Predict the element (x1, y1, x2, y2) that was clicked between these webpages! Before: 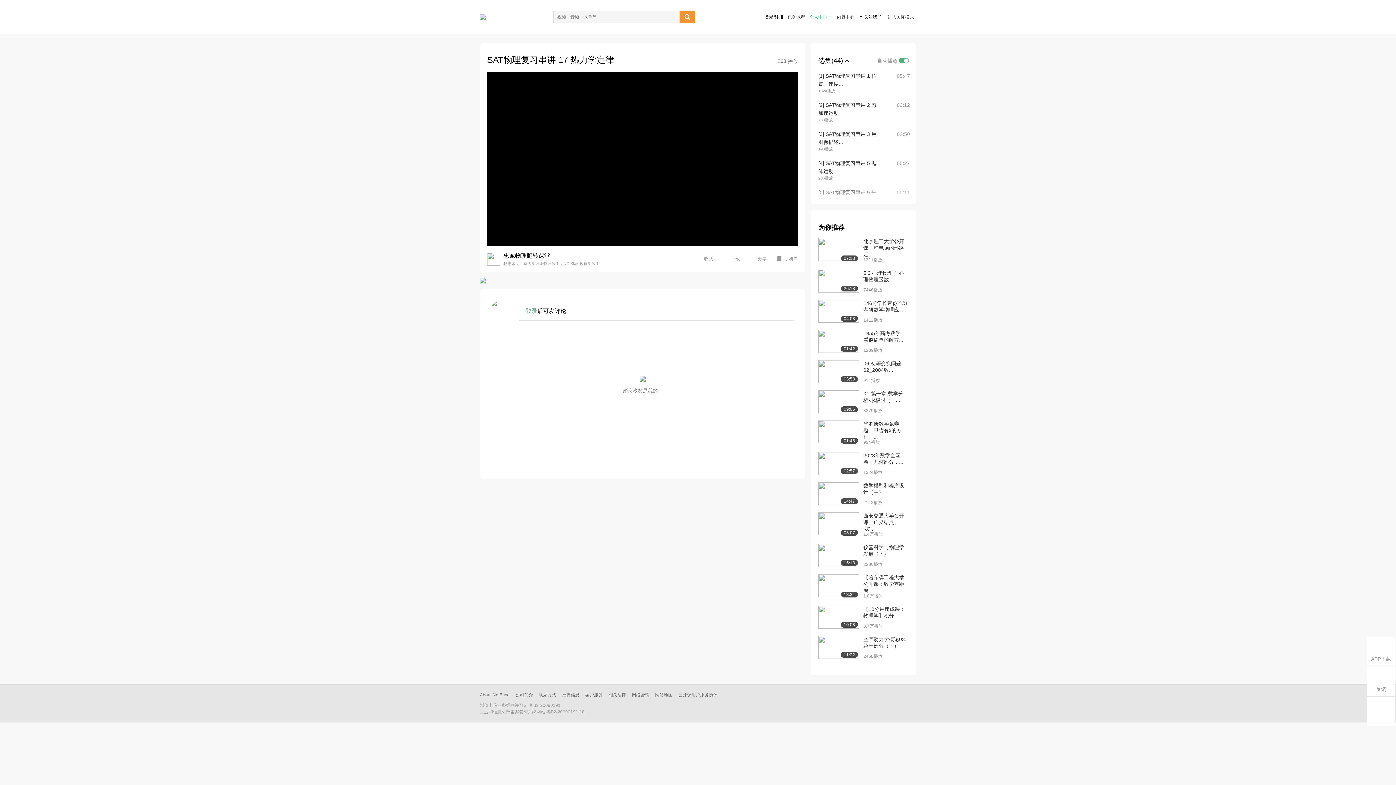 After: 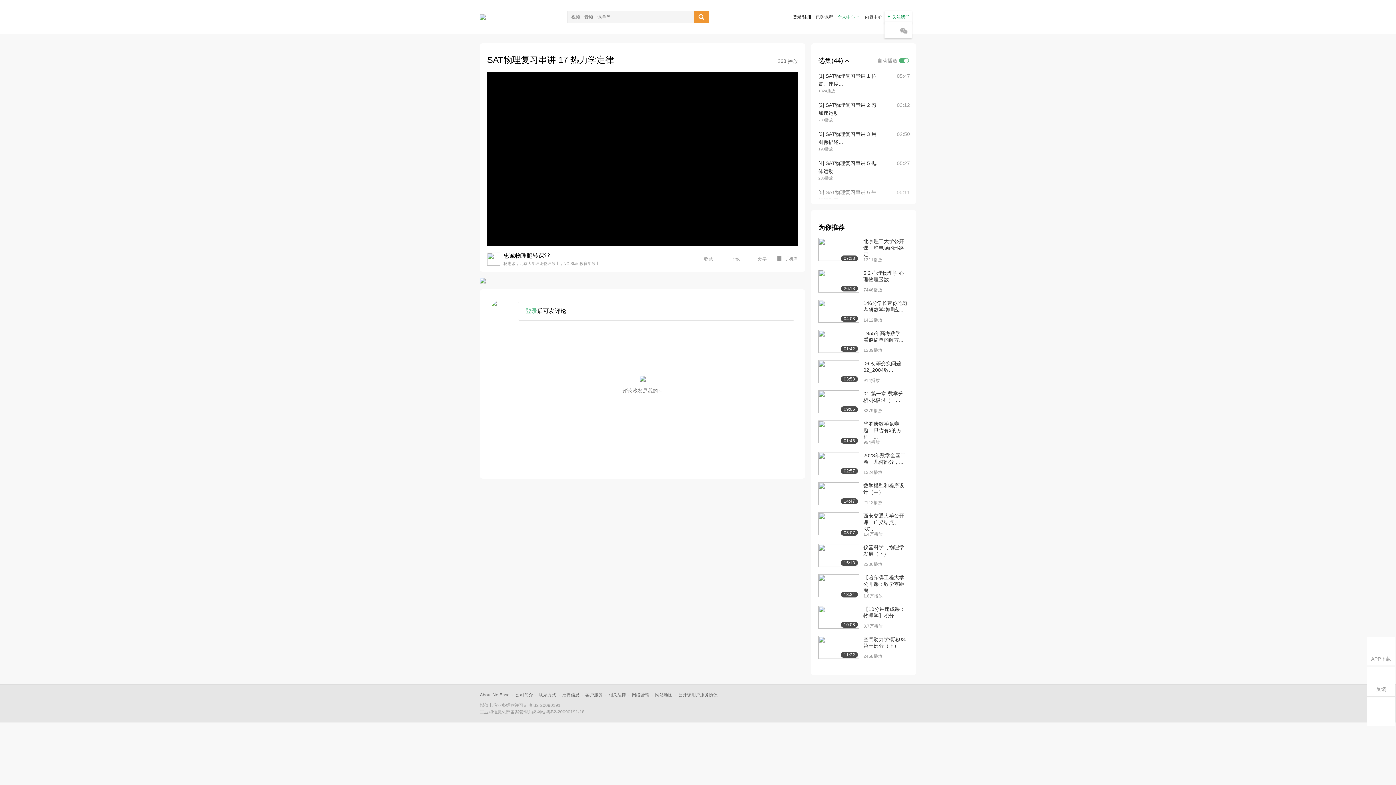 Action: bbox: (886, 12, 914, 21) label: 进入关怀模式